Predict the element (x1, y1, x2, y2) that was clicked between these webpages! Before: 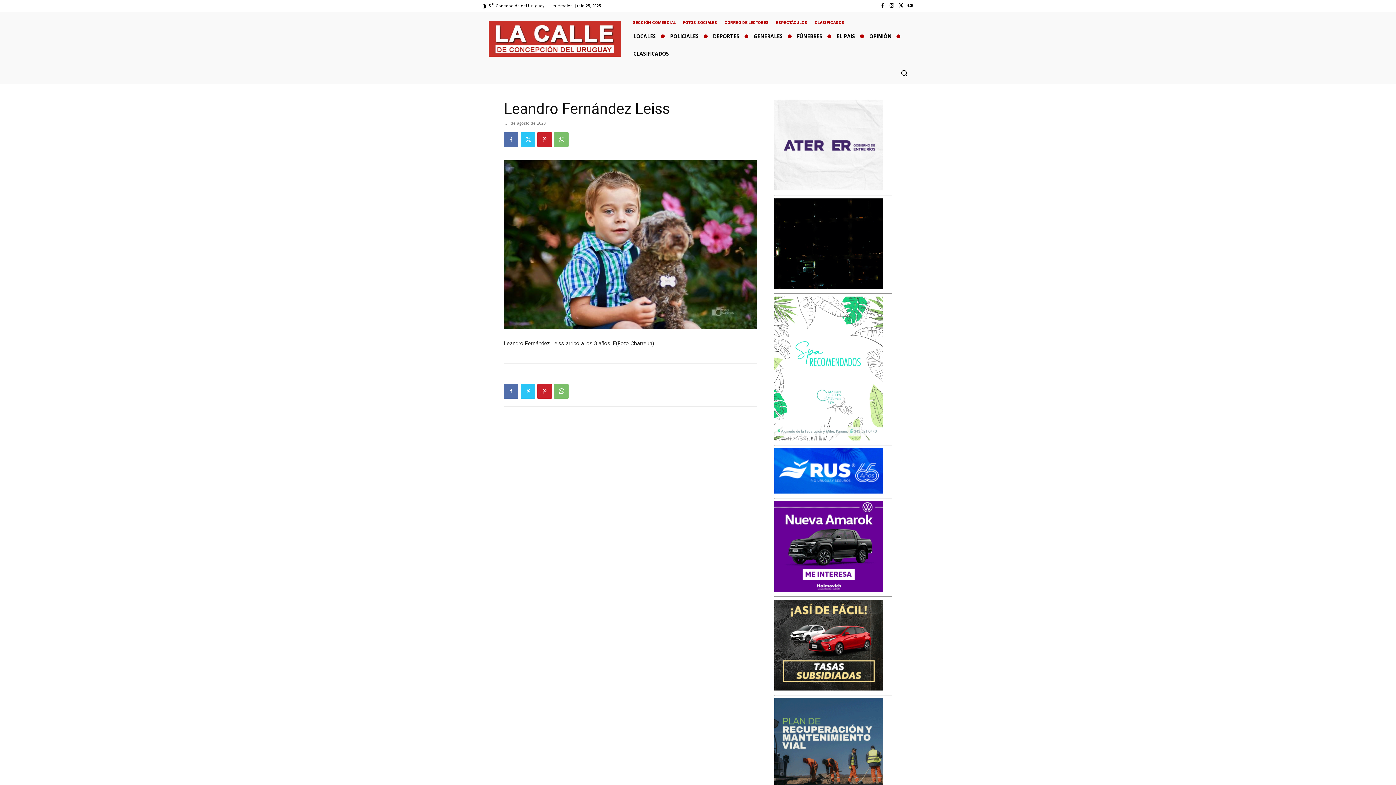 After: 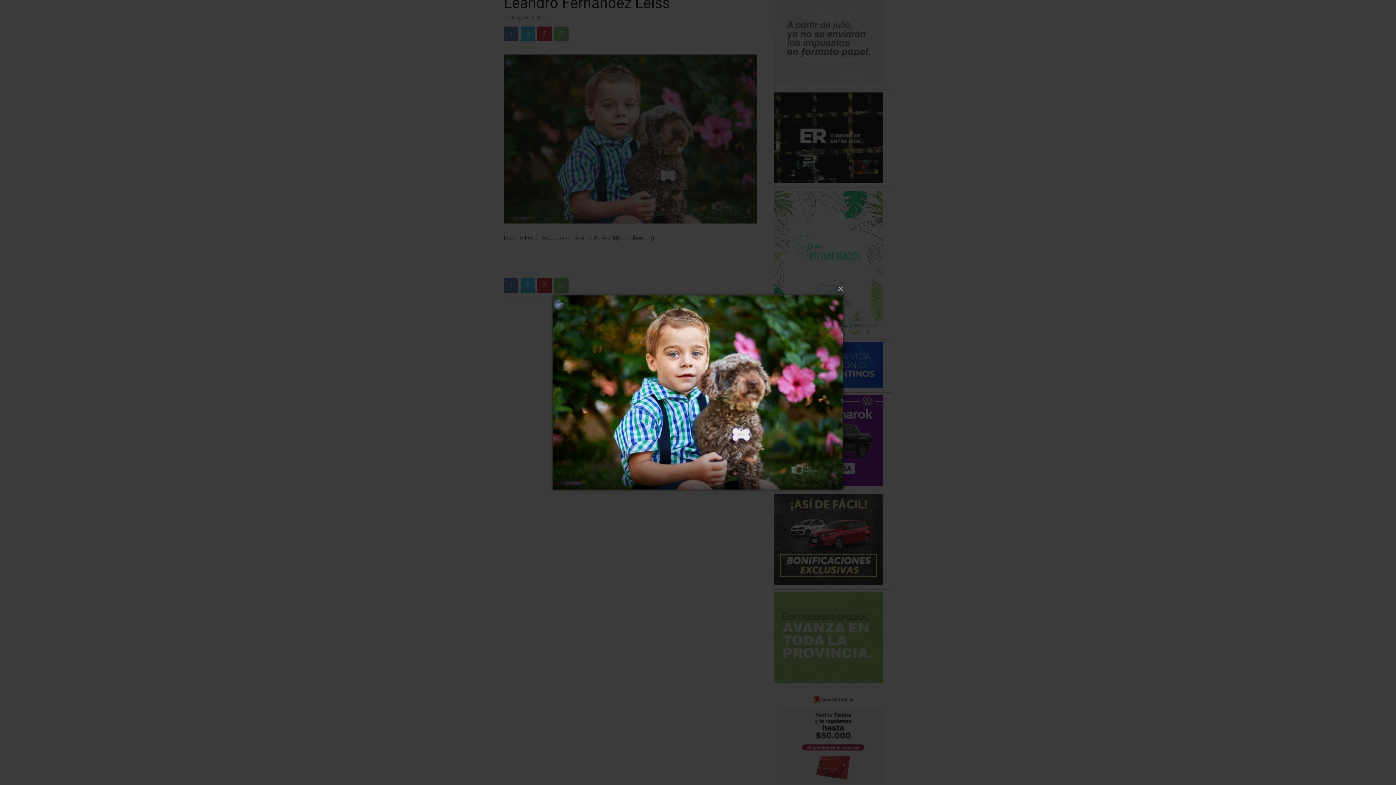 Action: bbox: (504, 160, 757, 329)